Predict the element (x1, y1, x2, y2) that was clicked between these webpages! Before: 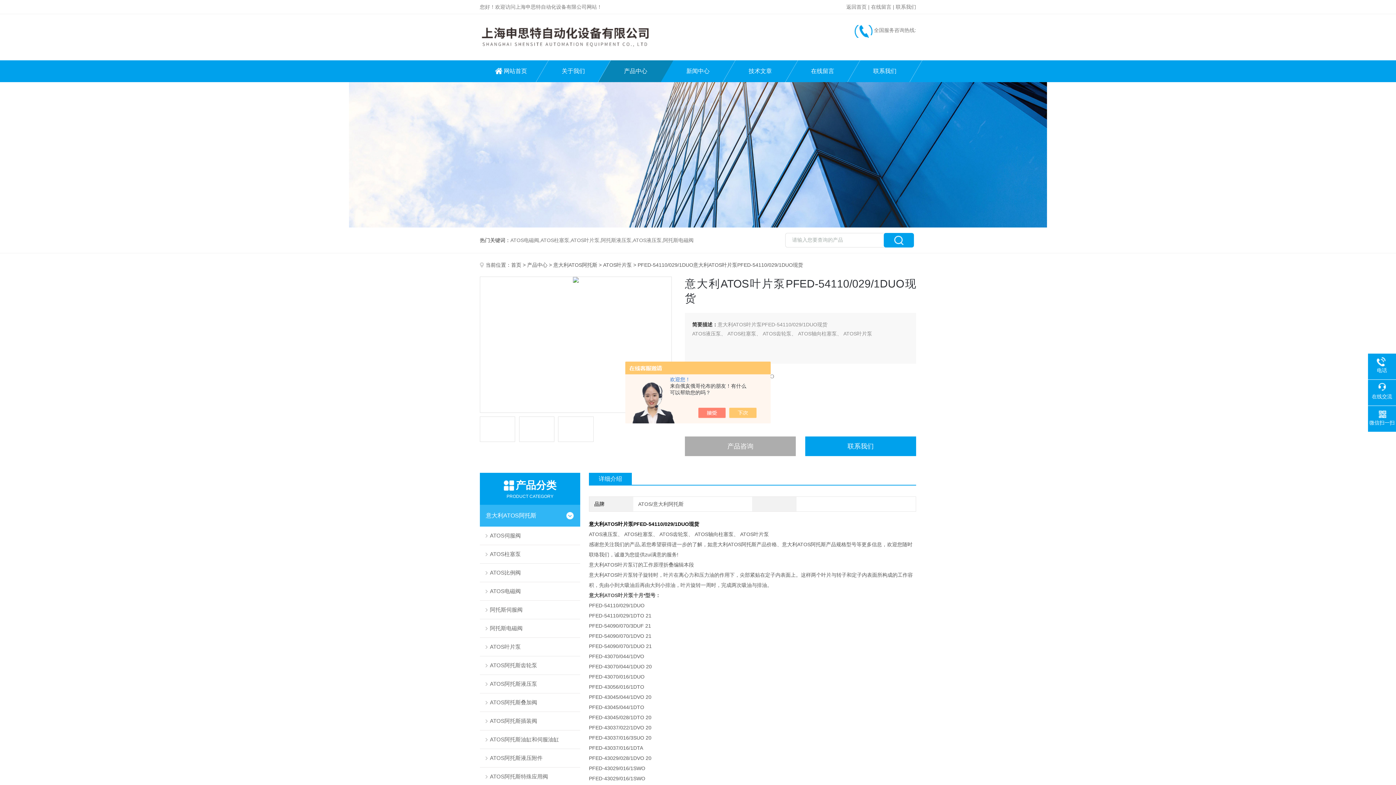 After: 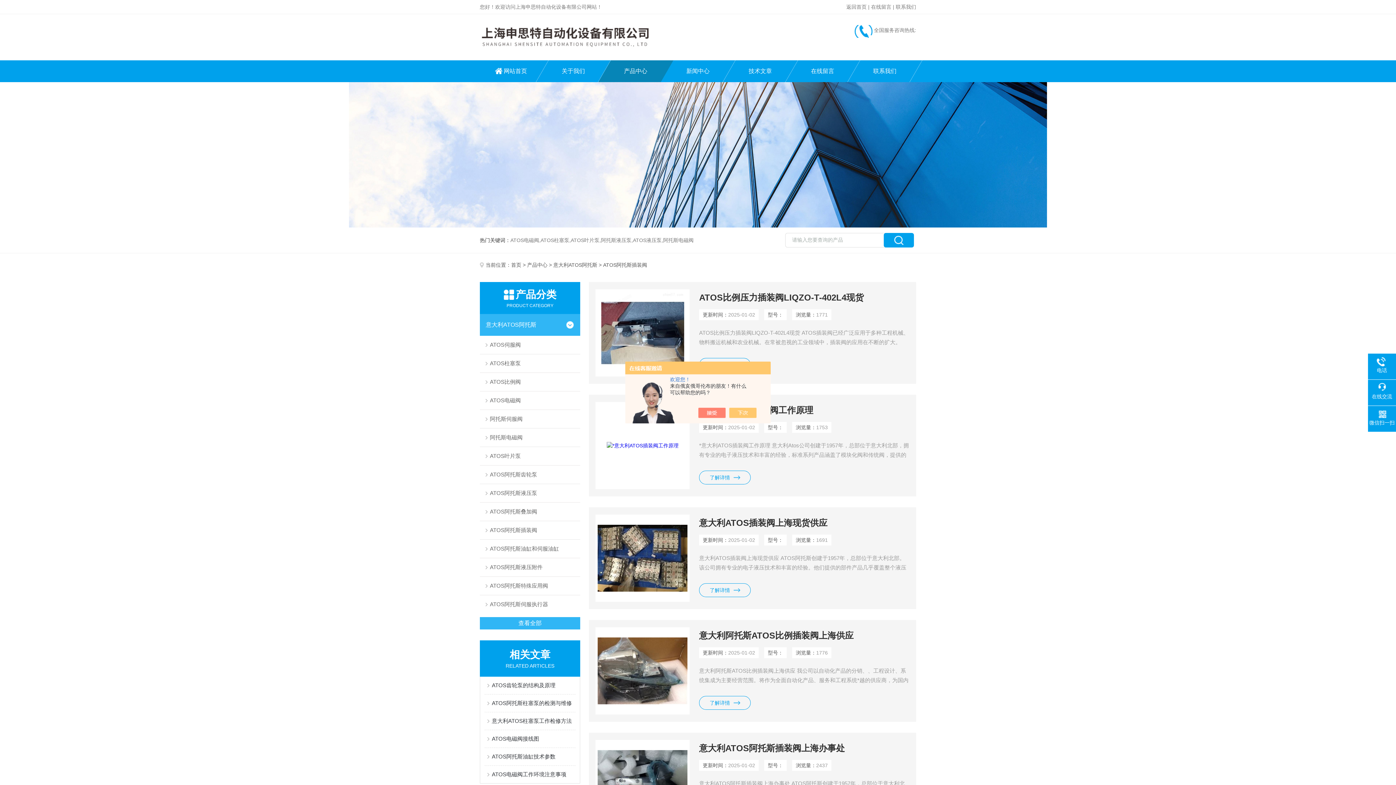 Action: label: ATOS阿托斯插装阀 bbox: (480, 712, 580, 730)